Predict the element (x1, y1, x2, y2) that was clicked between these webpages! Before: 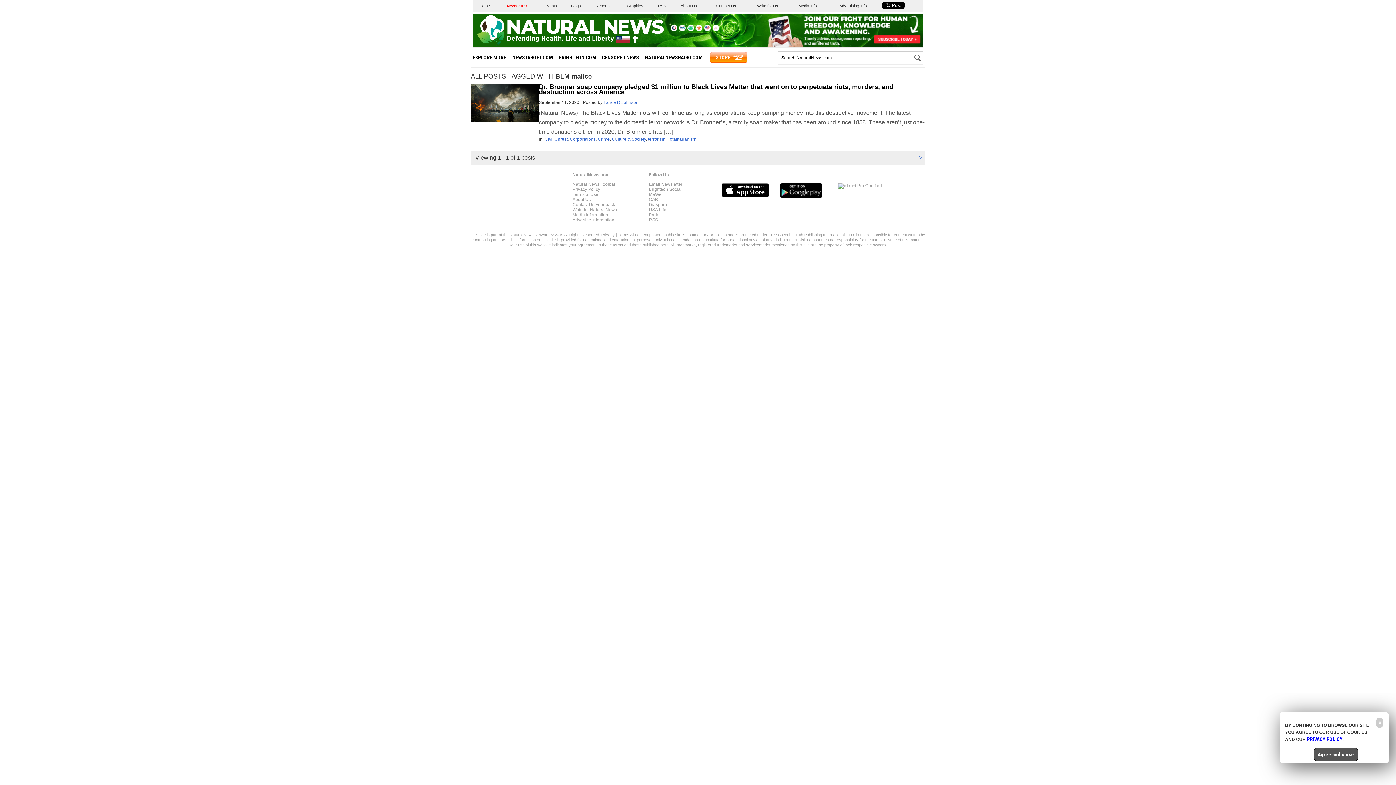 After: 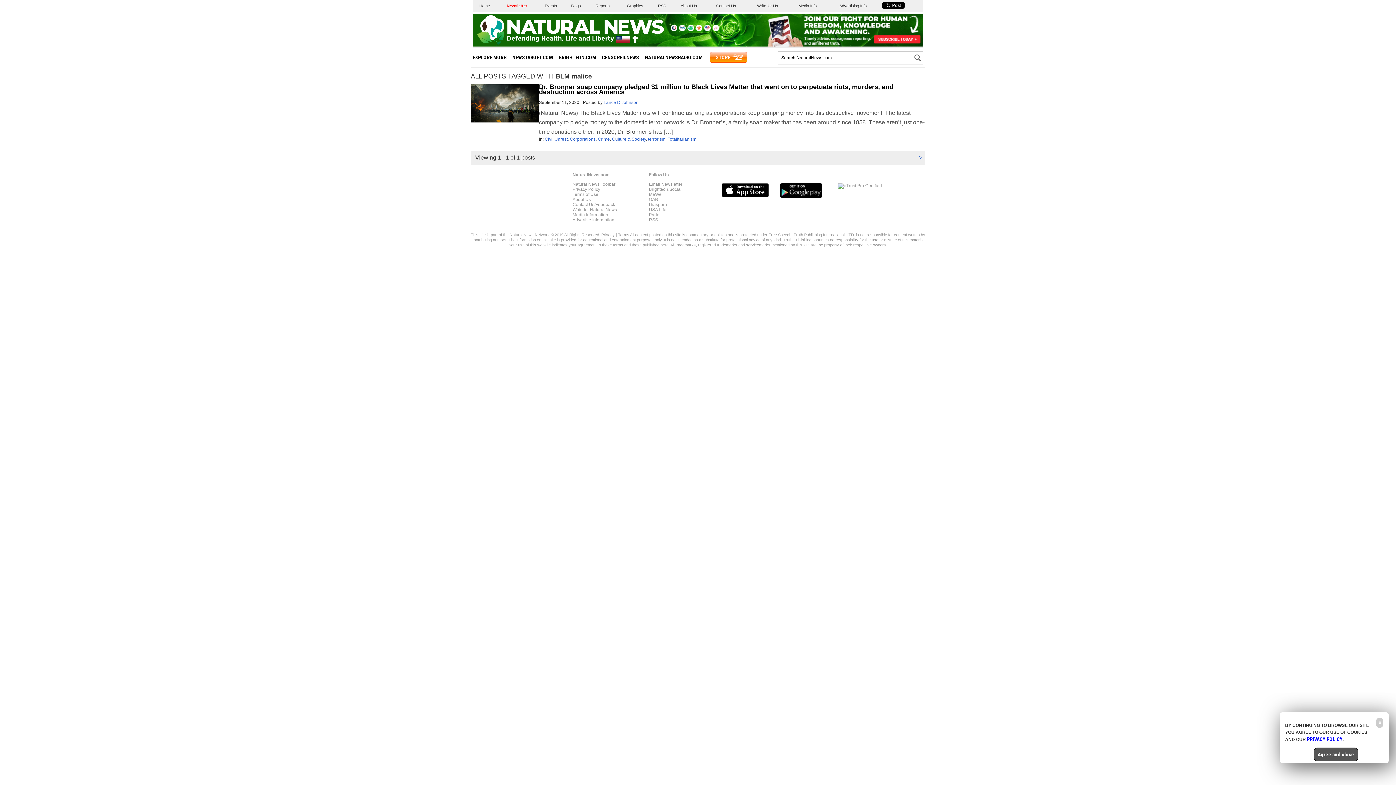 Action: bbox: (696, 27, 702, 32)